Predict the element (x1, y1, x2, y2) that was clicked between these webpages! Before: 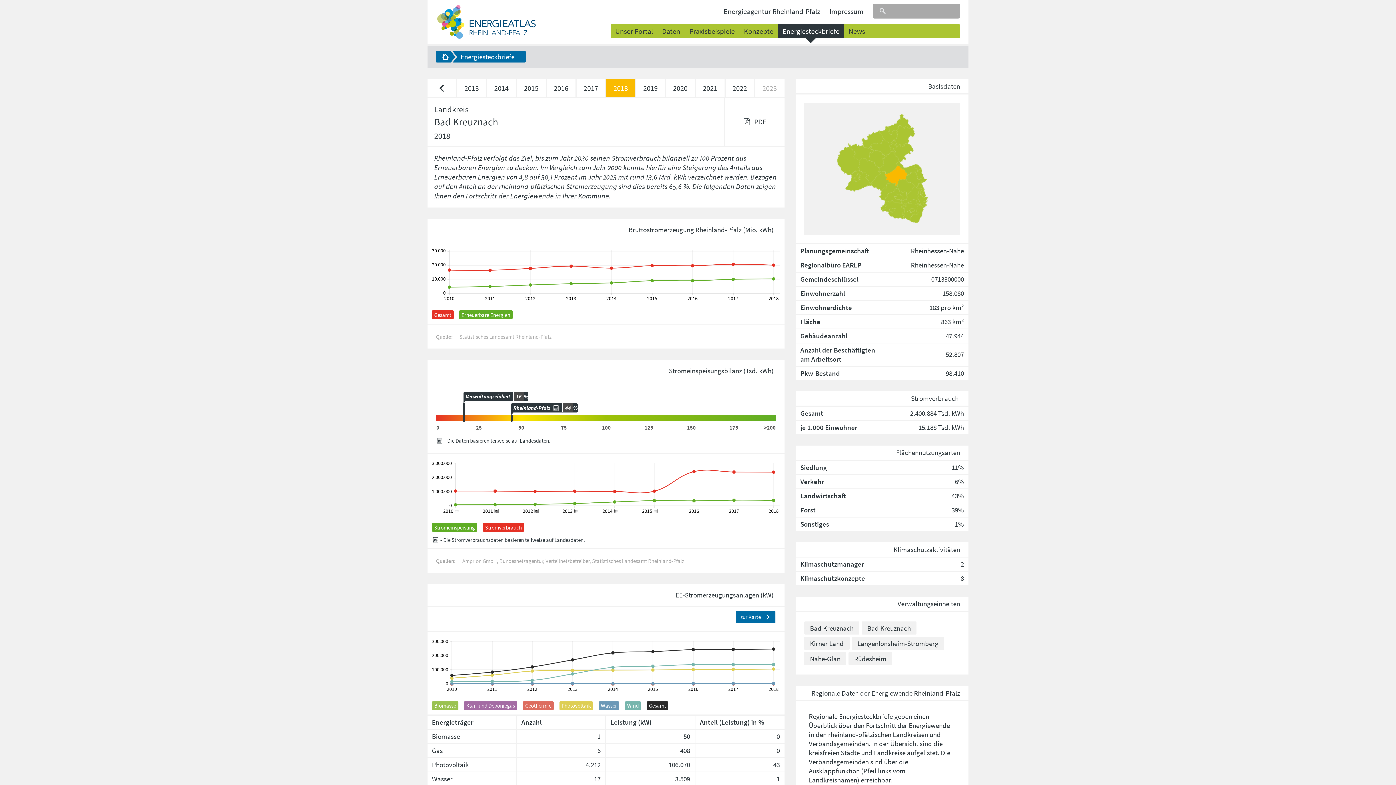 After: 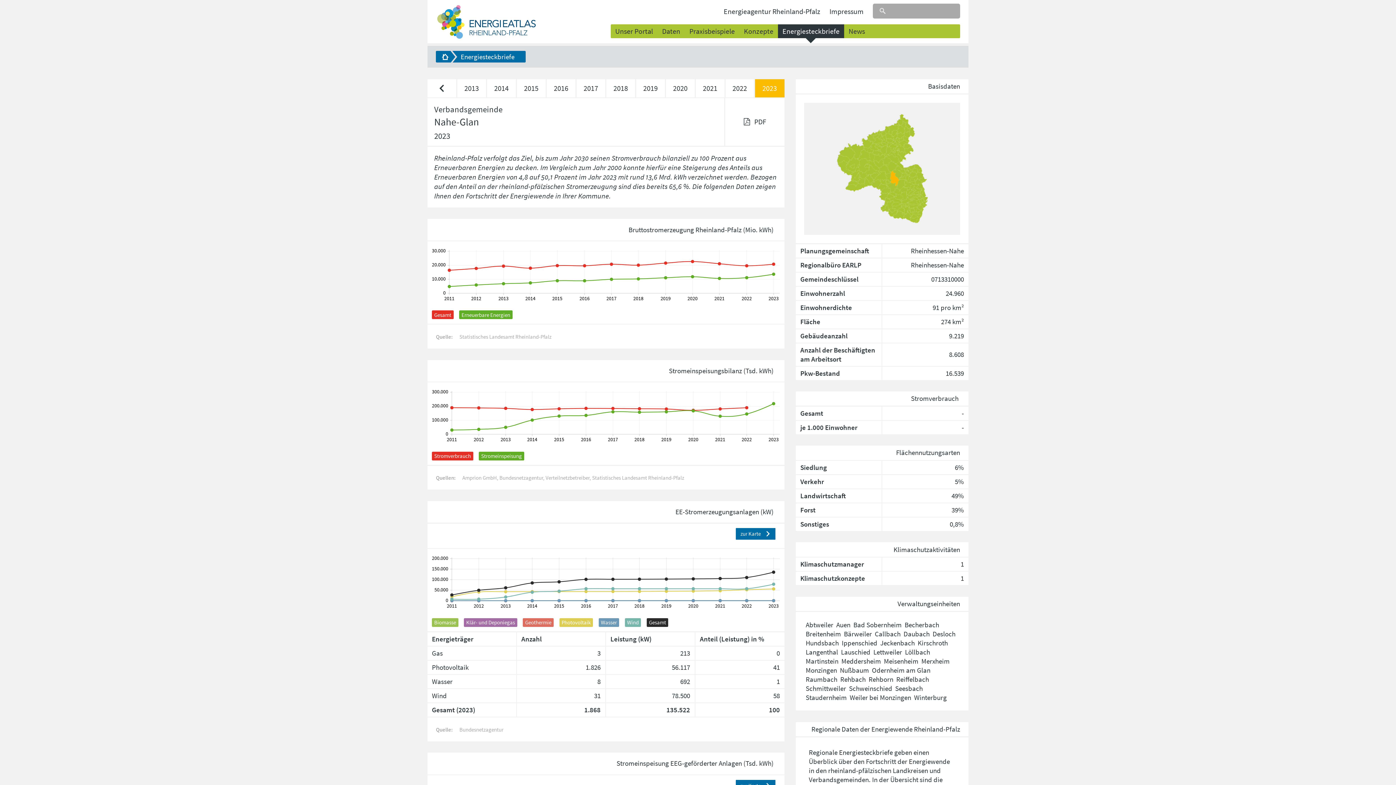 Action: bbox: (804, 652, 846, 665) label: Nahe-Glan